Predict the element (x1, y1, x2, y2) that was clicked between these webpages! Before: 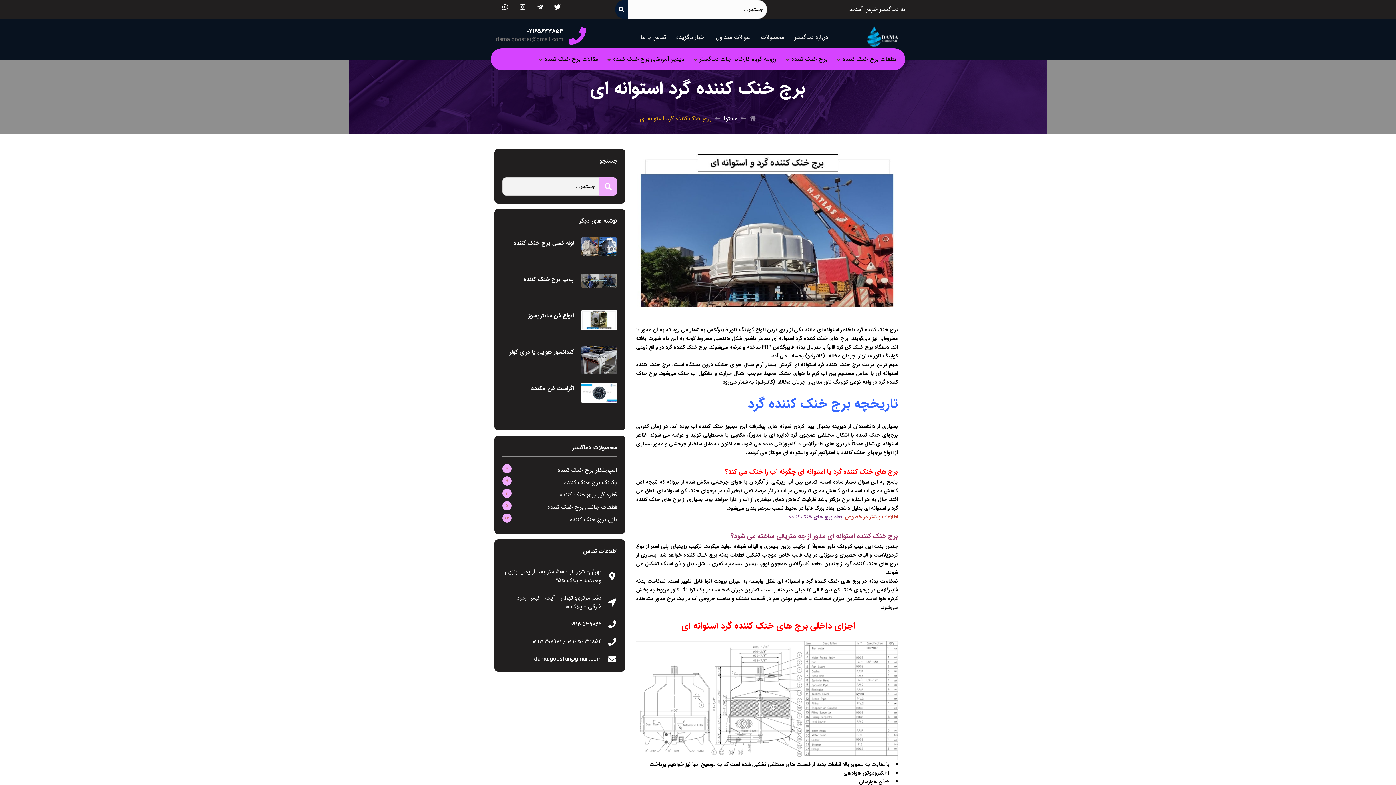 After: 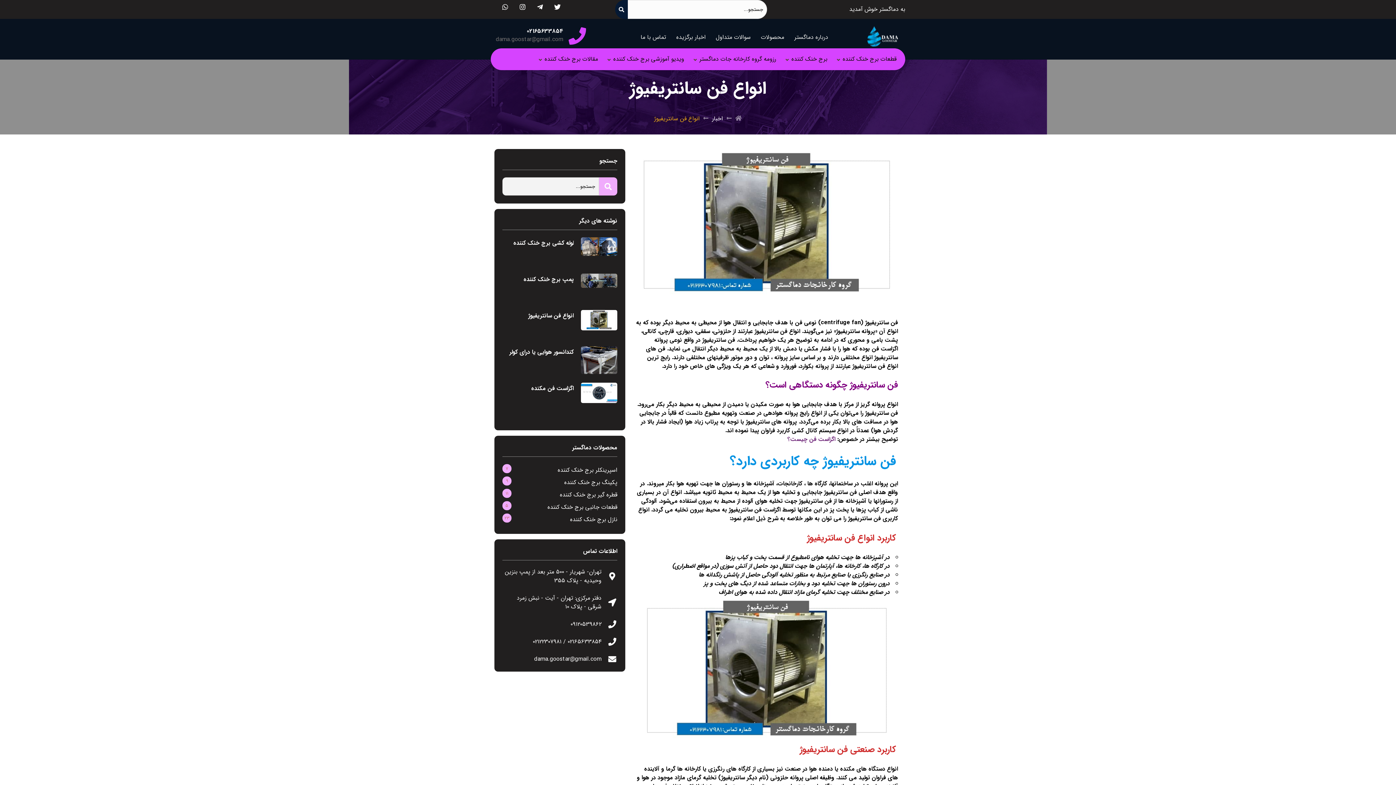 Action: bbox: (581, 310, 617, 330)